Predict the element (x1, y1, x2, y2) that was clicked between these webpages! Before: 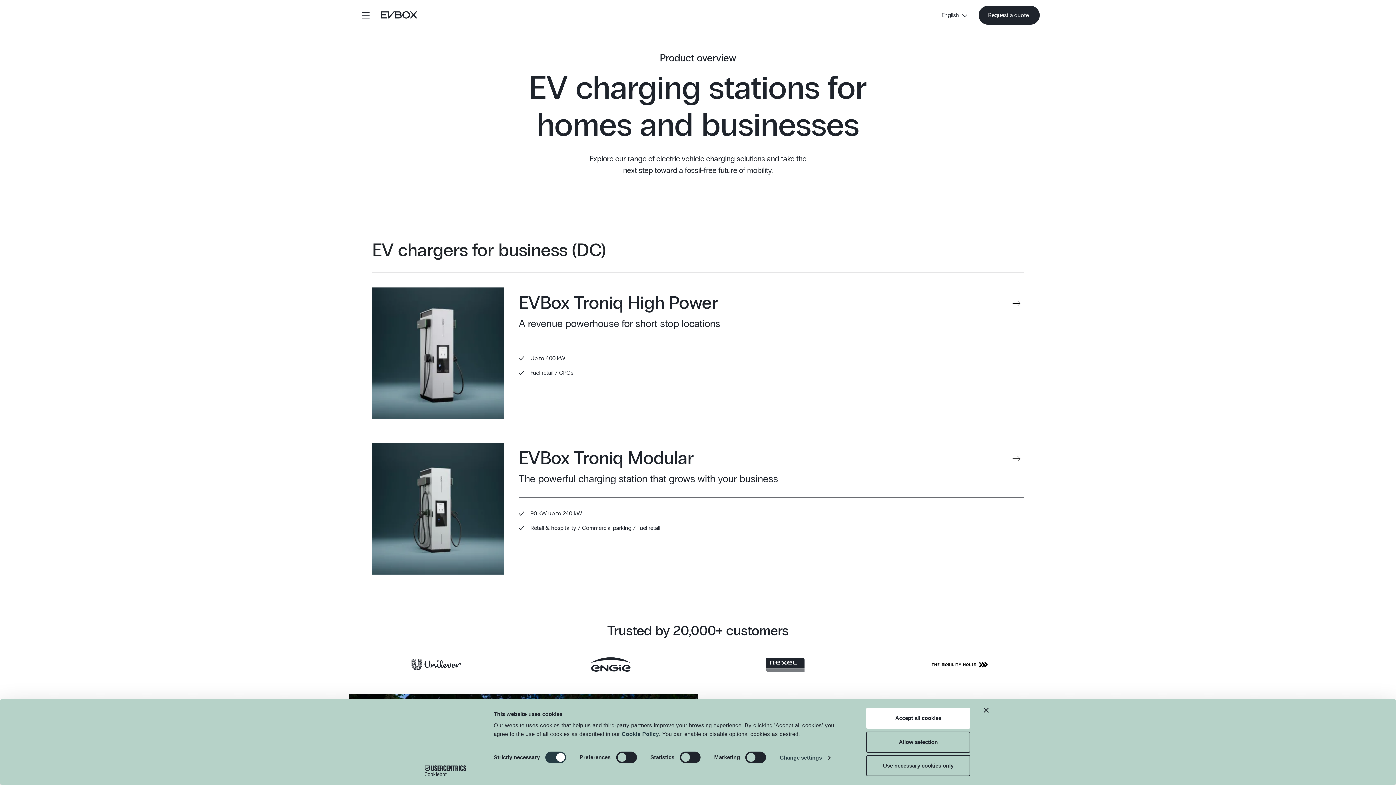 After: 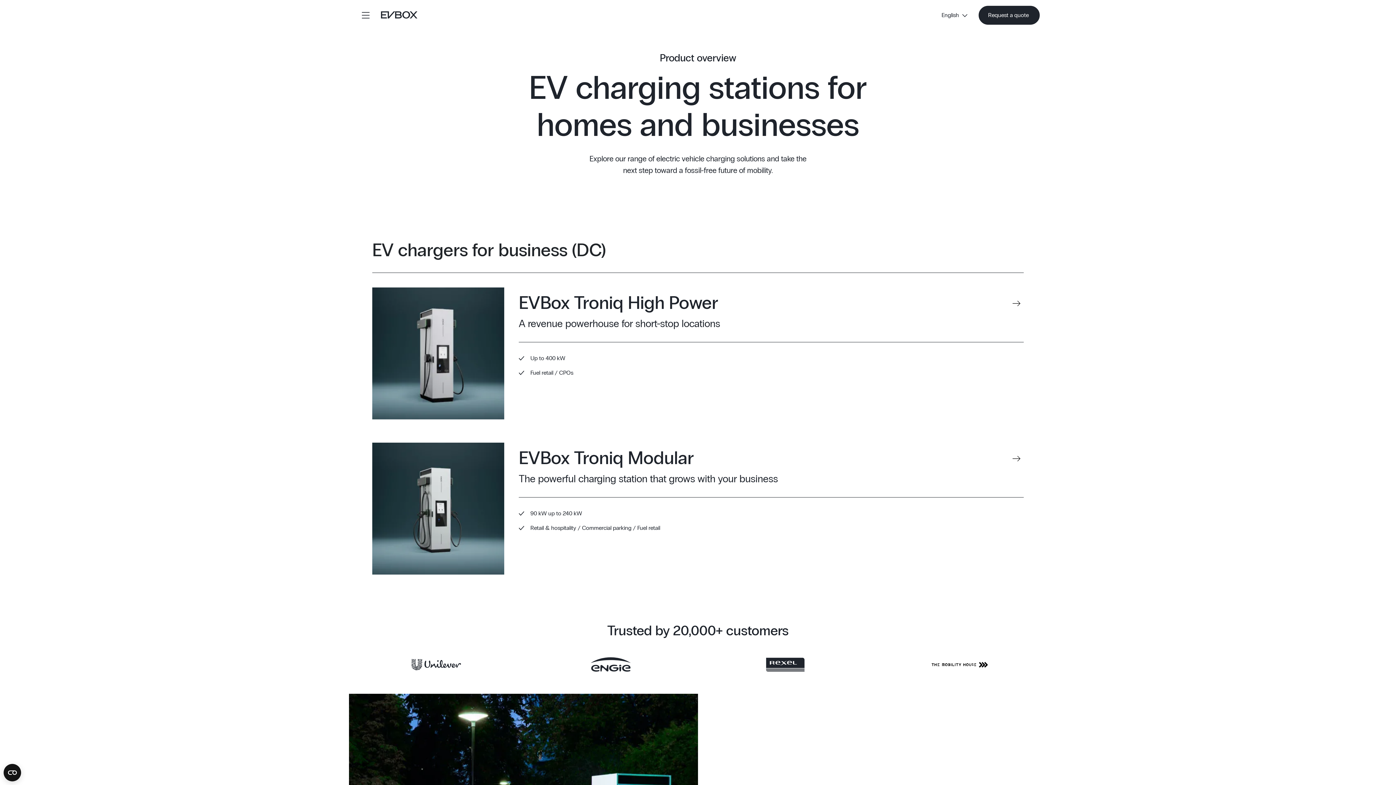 Action: bbox: (866, 731, 970, 752) label: Allow selection